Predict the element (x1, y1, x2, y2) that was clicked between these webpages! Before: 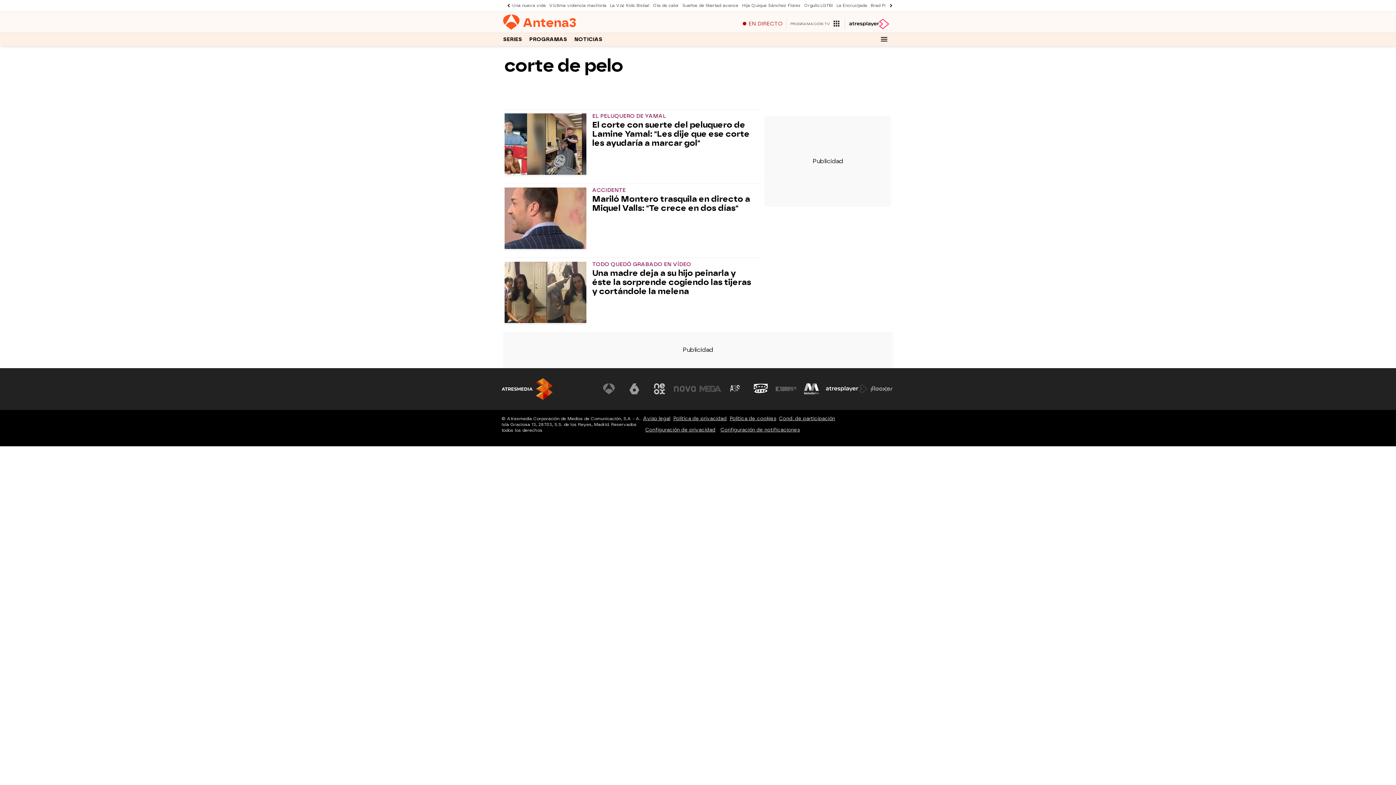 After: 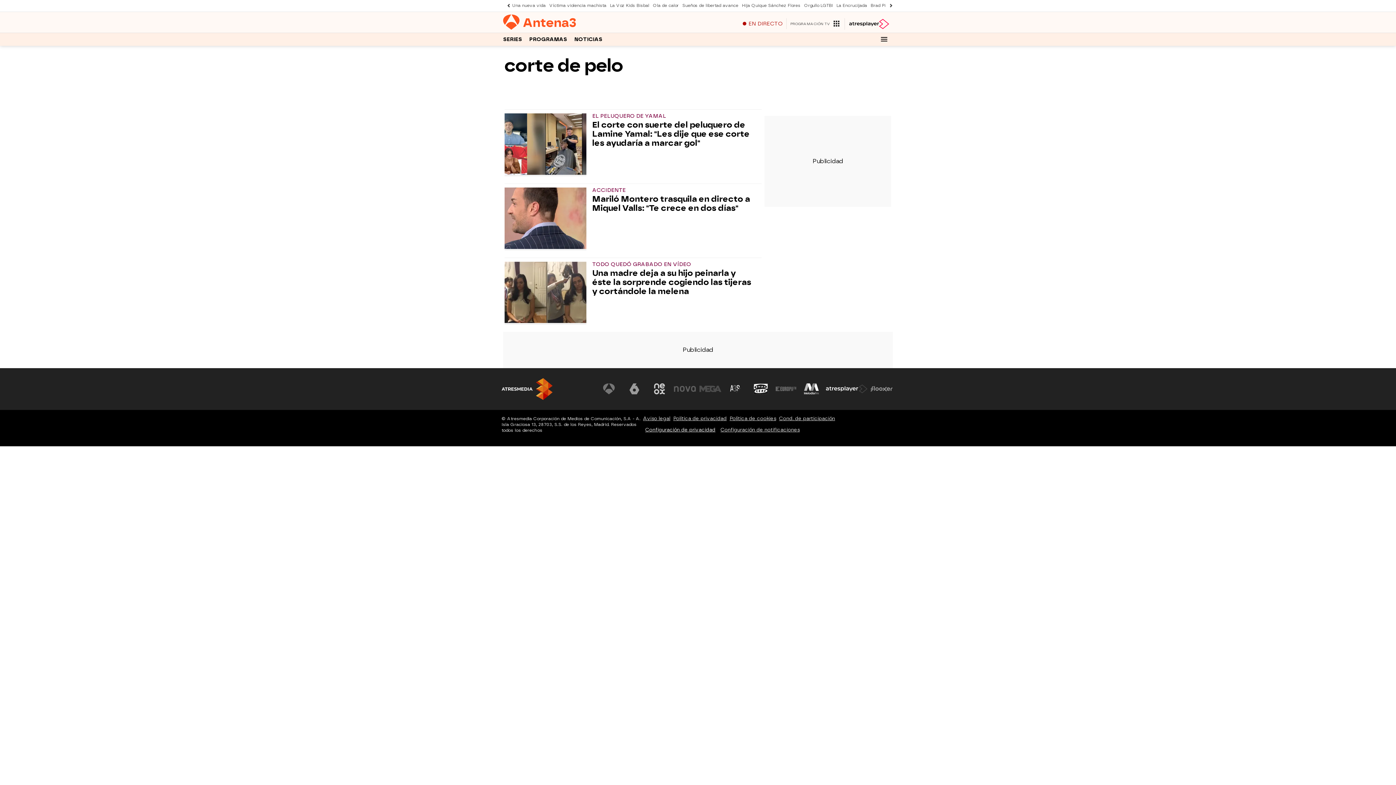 Action: bbox: (643, 426, 717, 433) label: Configuración de privacidad